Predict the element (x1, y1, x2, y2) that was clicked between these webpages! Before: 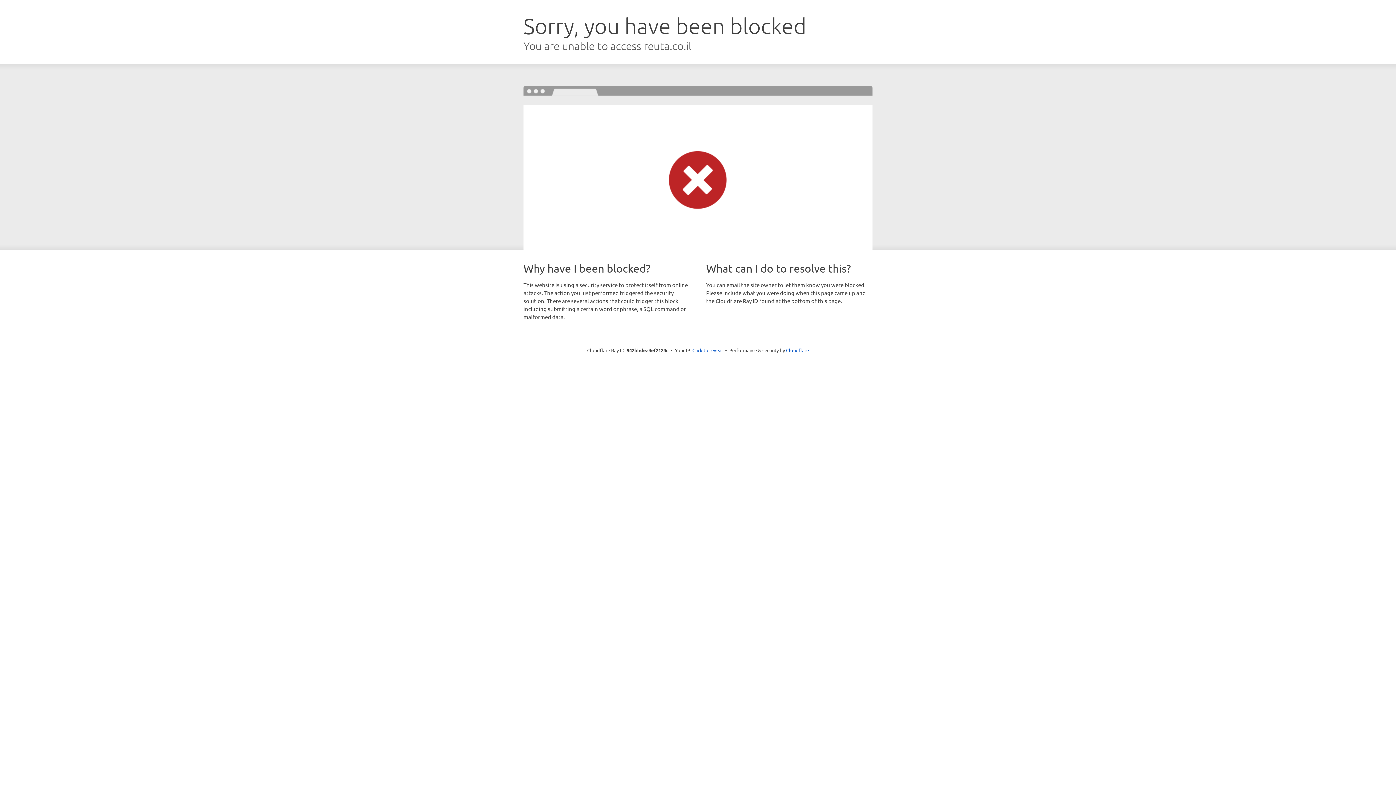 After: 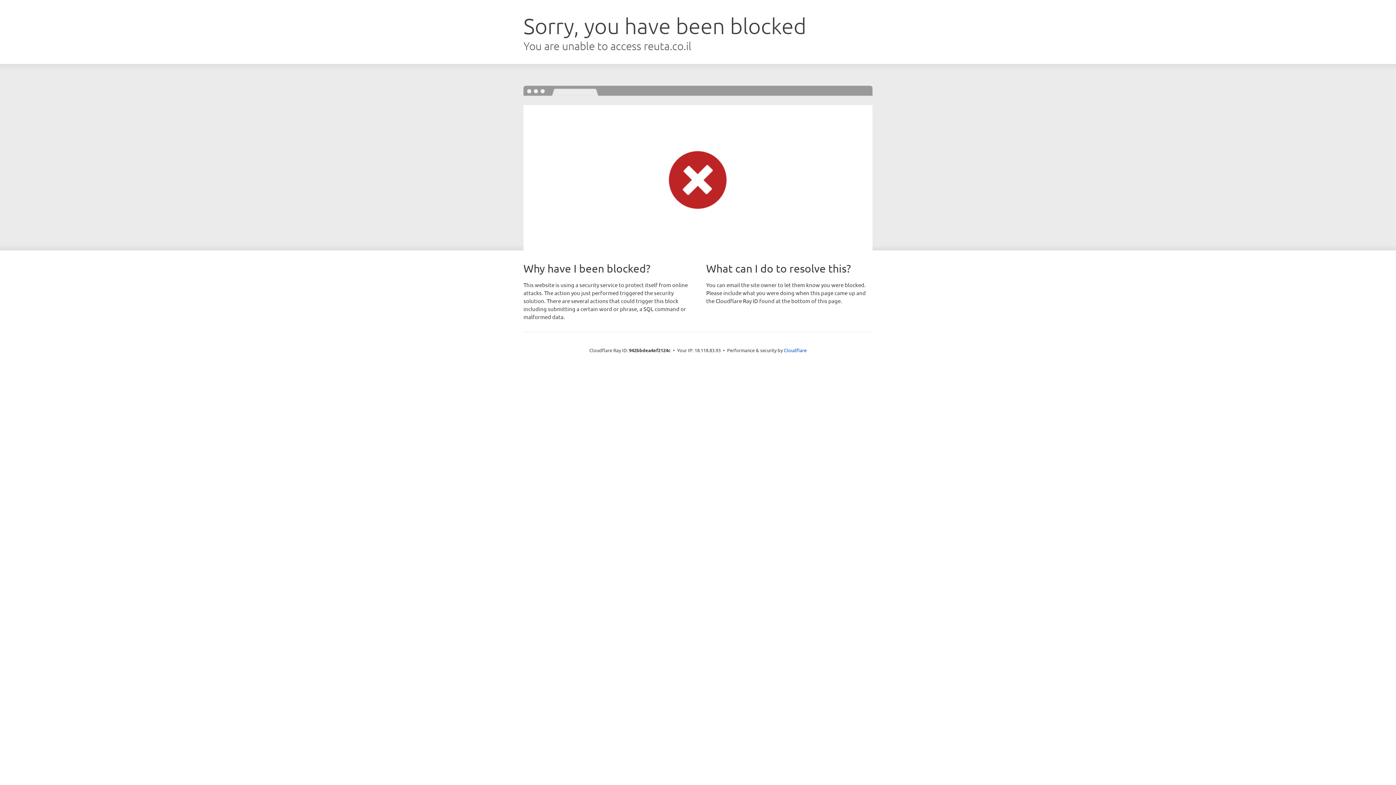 Action: label: Click to reveal bbox: (692, 346, 723, 353)